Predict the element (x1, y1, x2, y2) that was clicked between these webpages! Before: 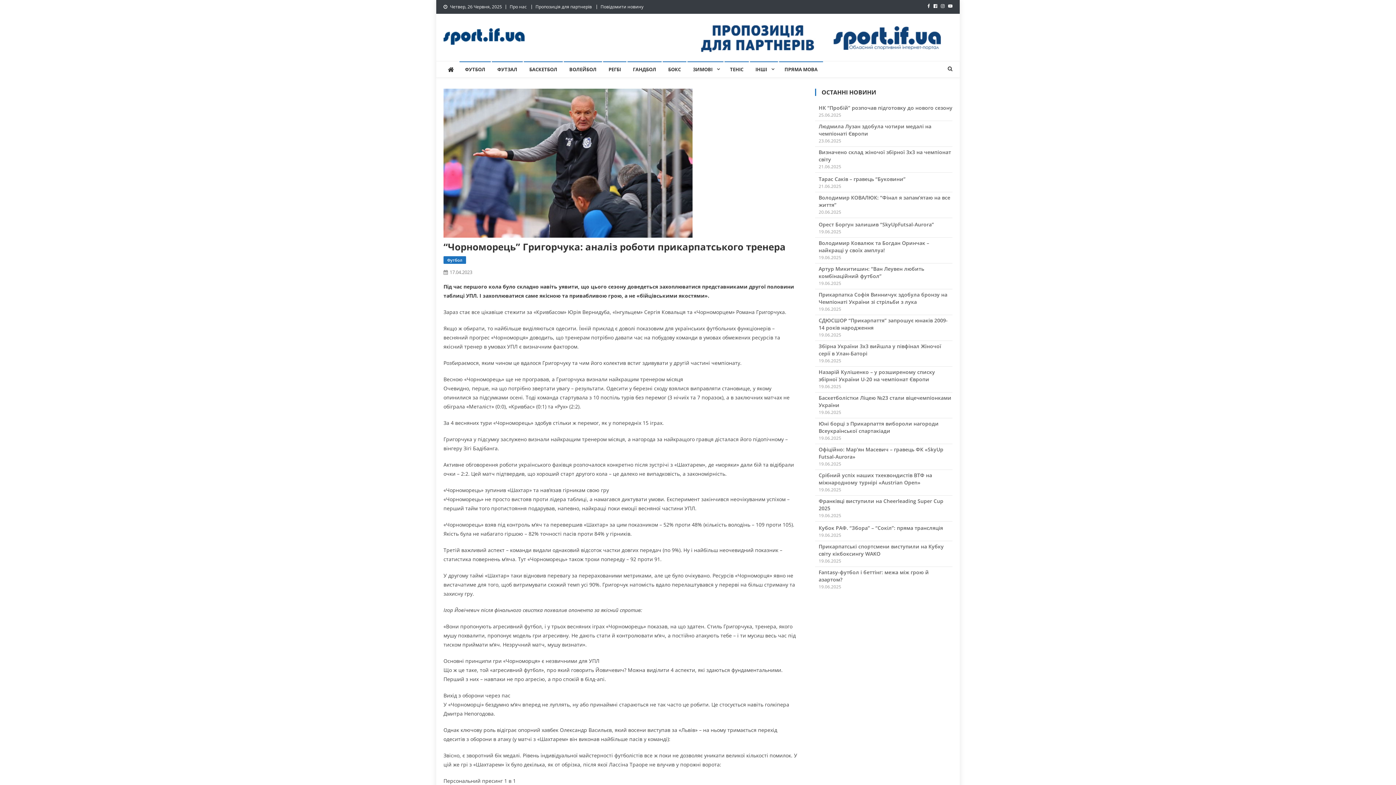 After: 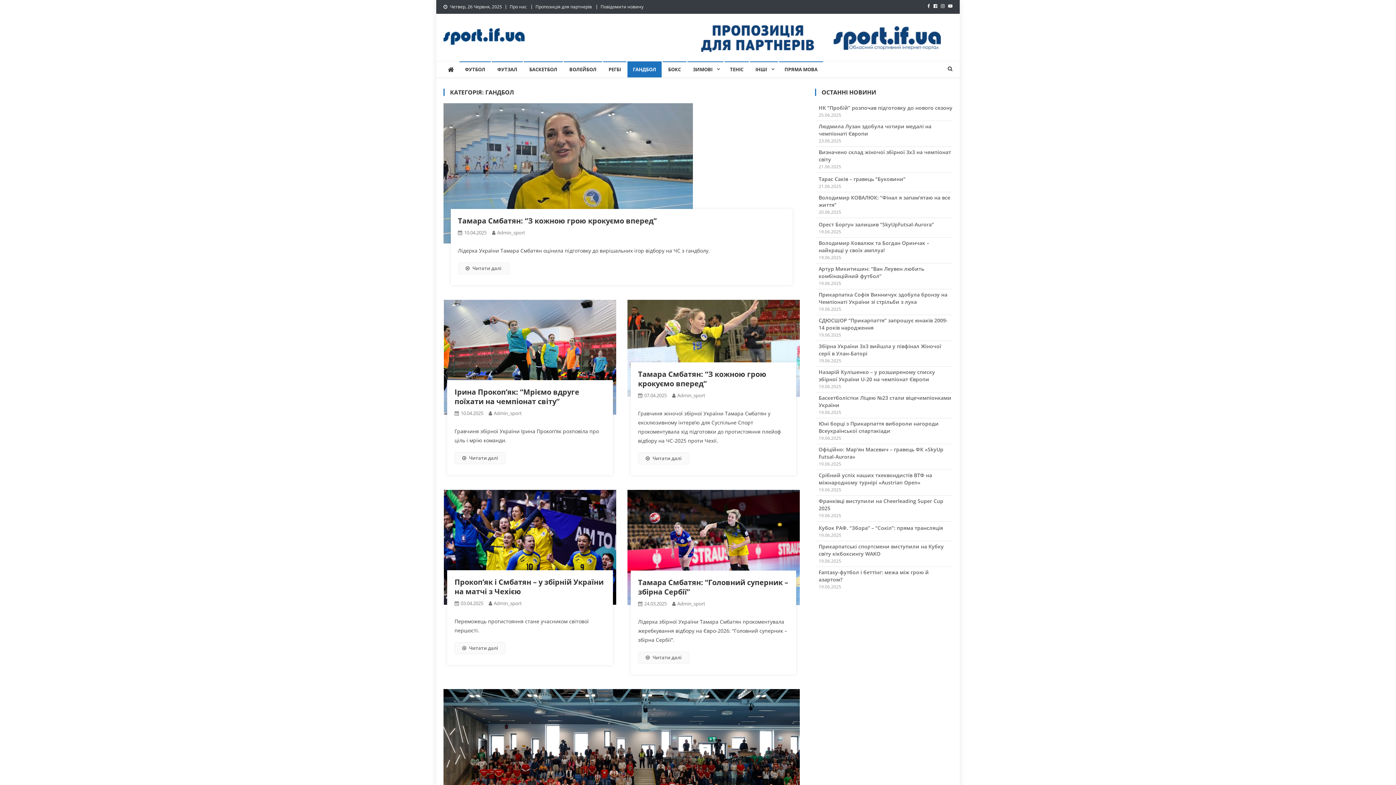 Action: bbox: (627, 61, 661, 77) label: ГАНДБОЛ